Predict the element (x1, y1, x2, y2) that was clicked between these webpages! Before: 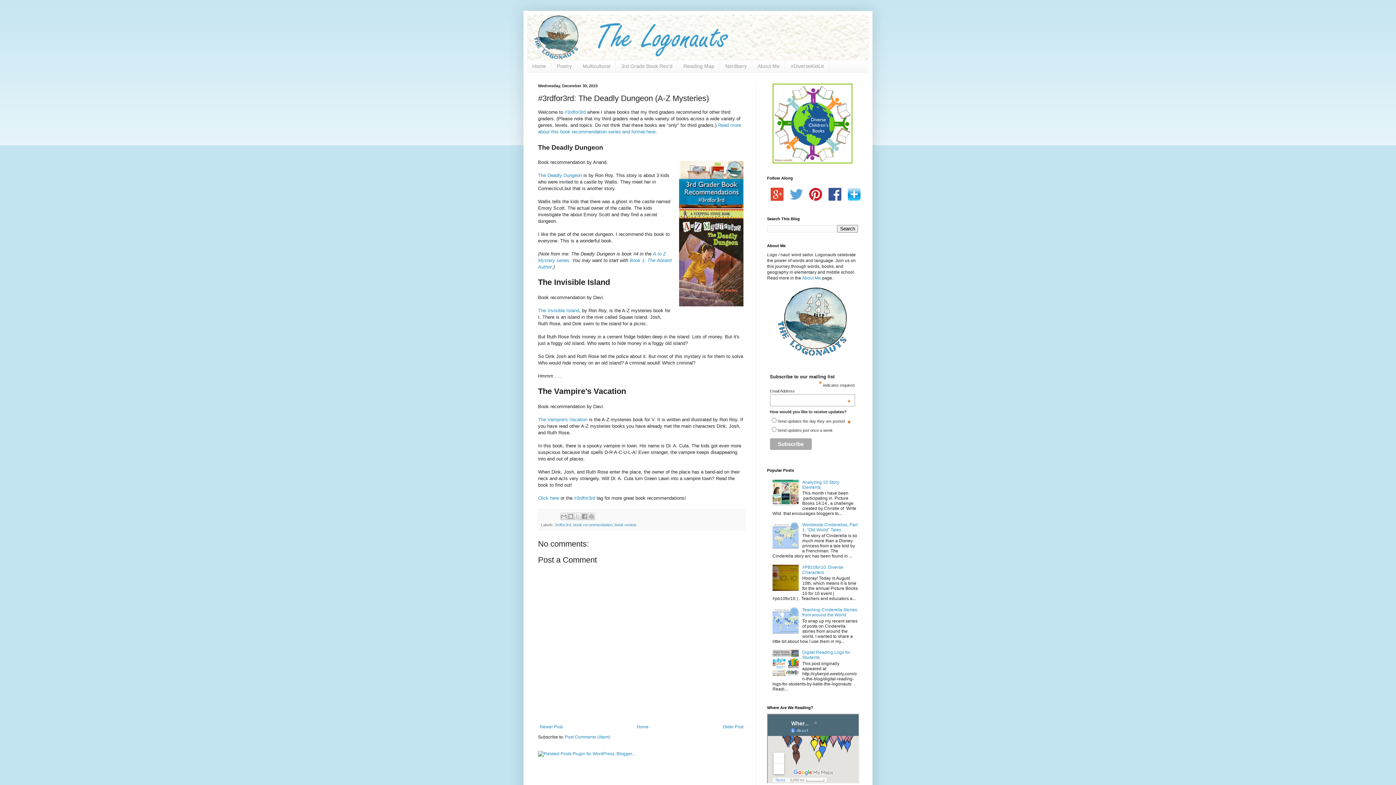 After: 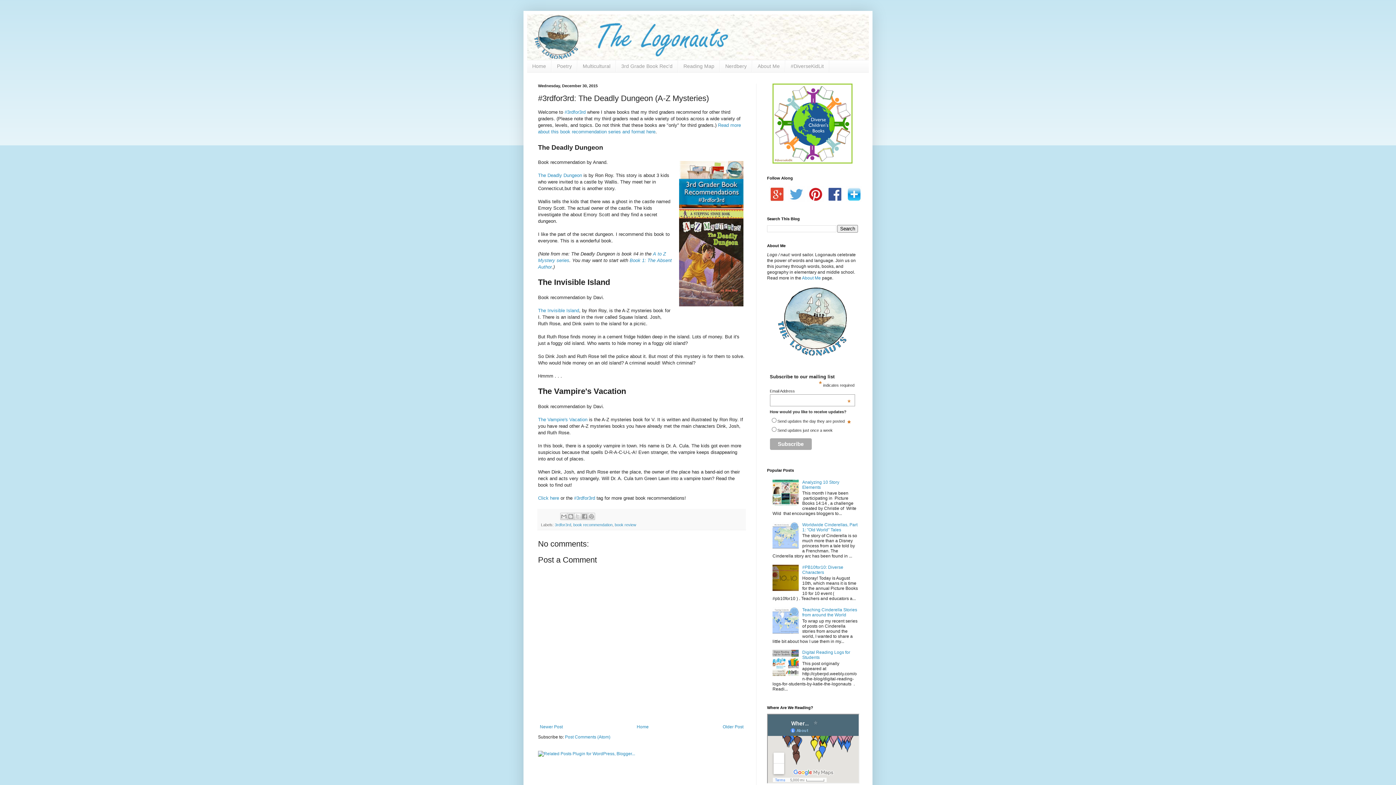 Action: bbox: (772, 672, 800, 677)